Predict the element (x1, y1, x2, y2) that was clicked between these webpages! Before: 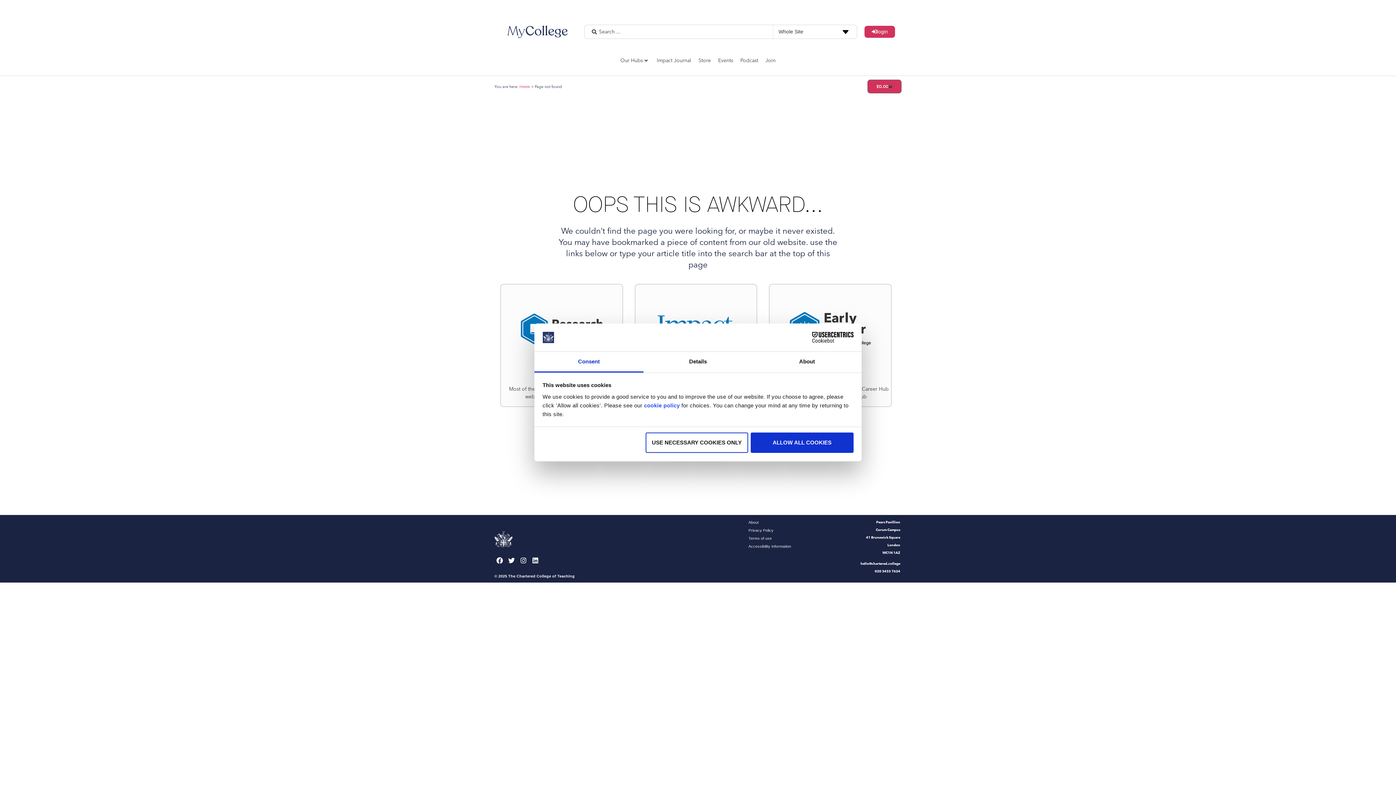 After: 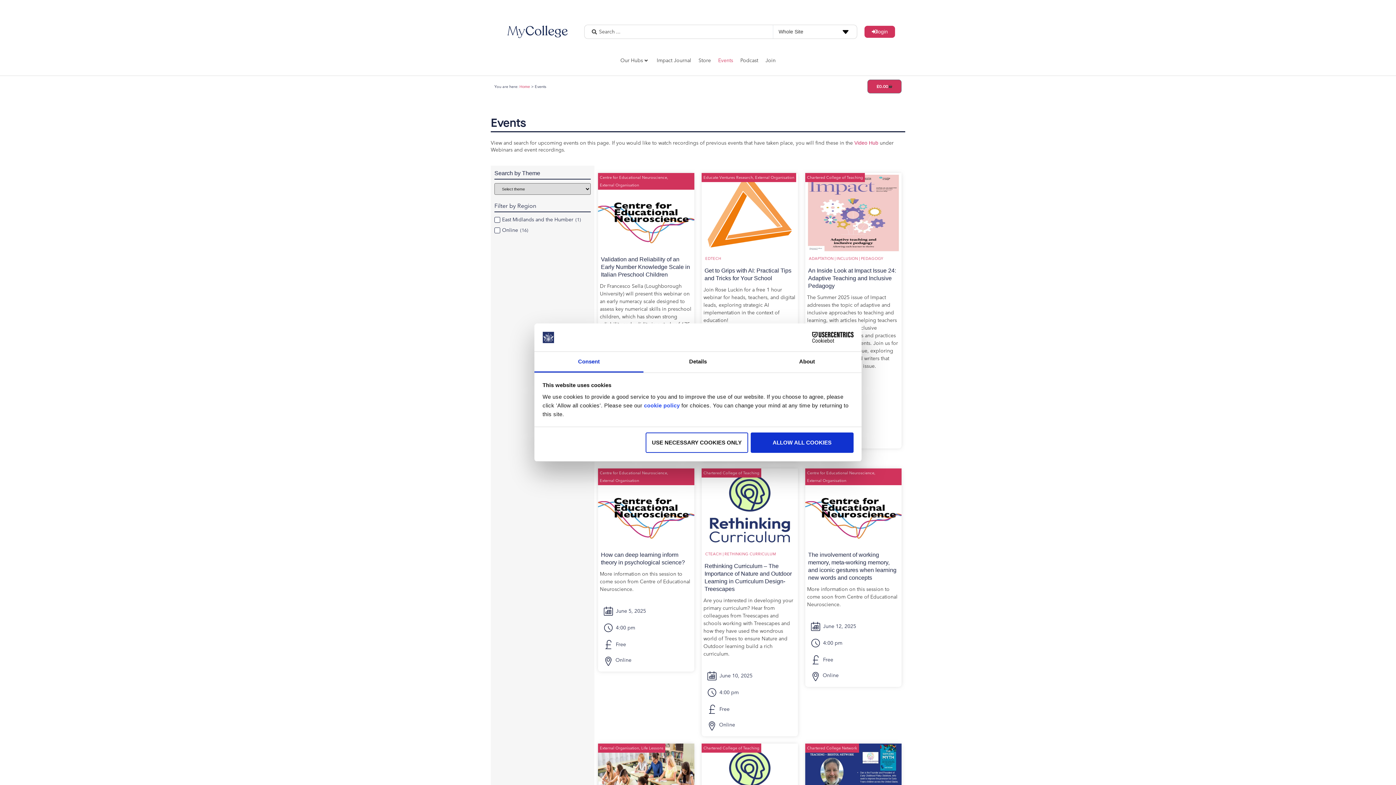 Action: label: Events bbox: (718, 56, 733, 64)